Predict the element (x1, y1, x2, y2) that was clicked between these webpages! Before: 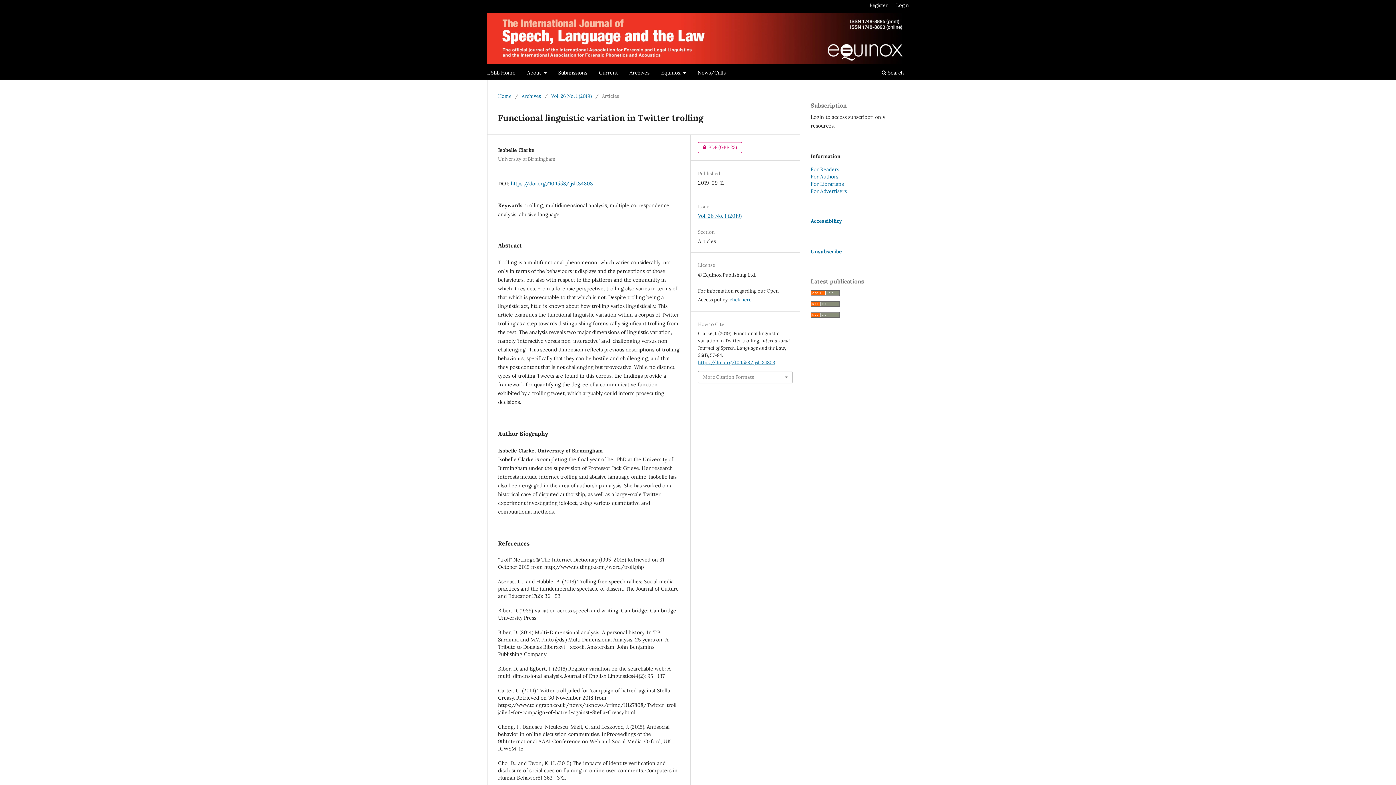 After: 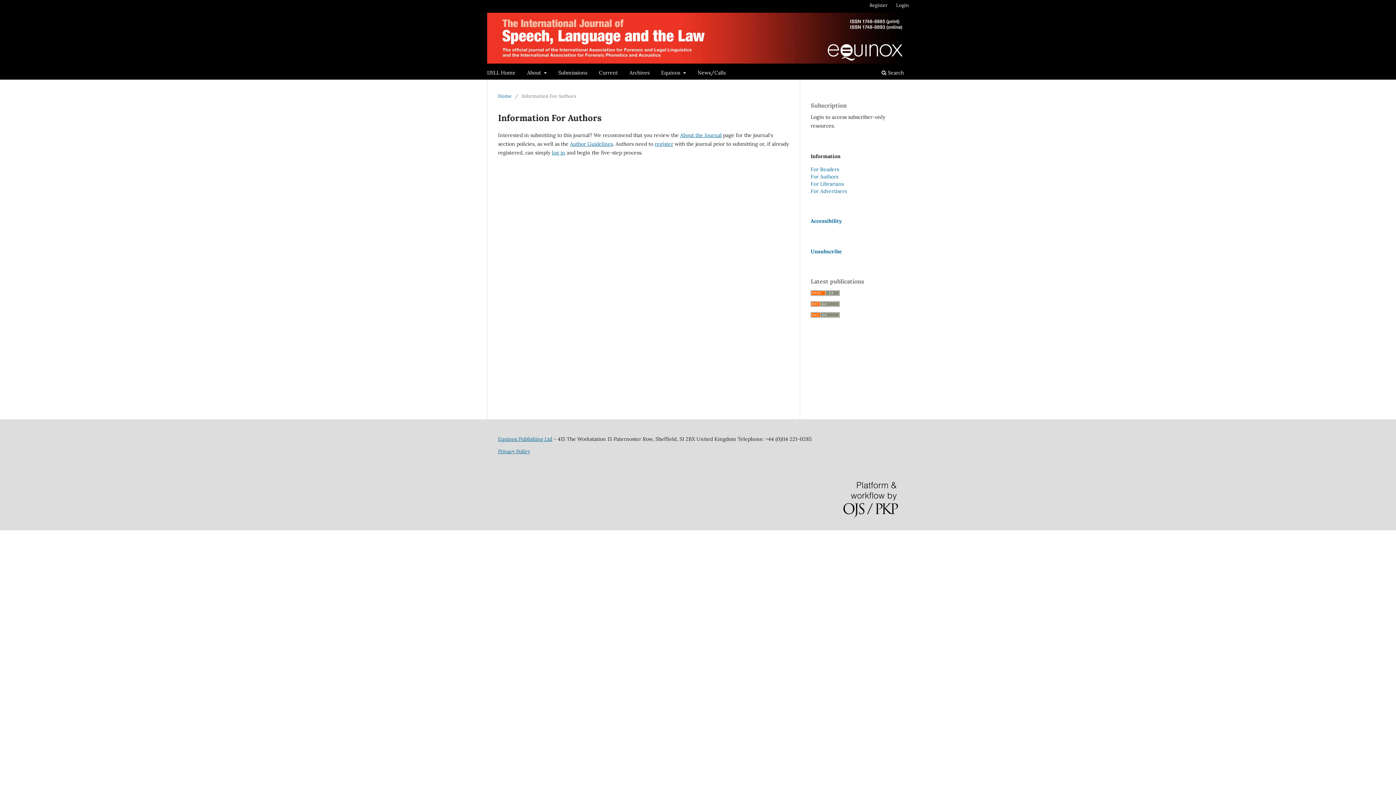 Action: bbox: (810, 173, 838, 180) label: For Authors